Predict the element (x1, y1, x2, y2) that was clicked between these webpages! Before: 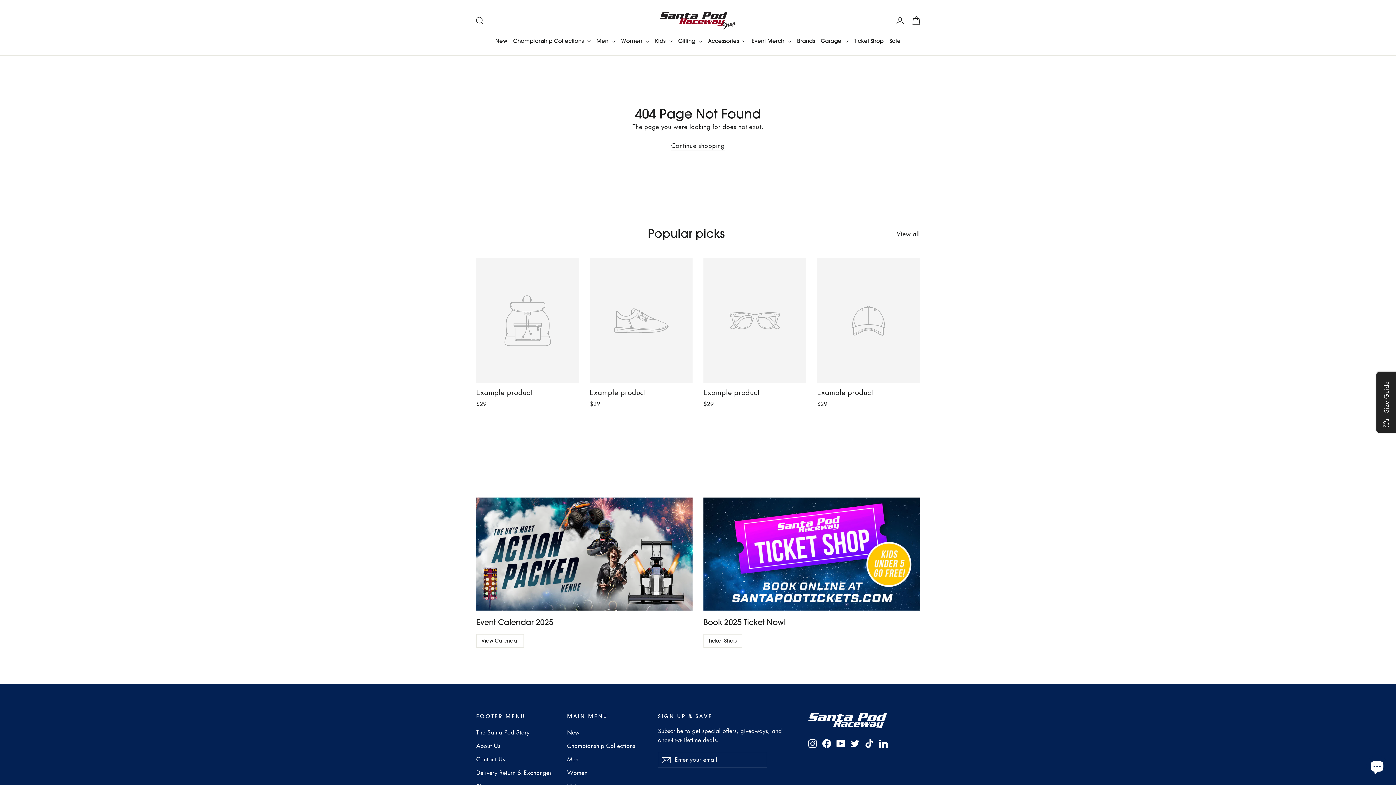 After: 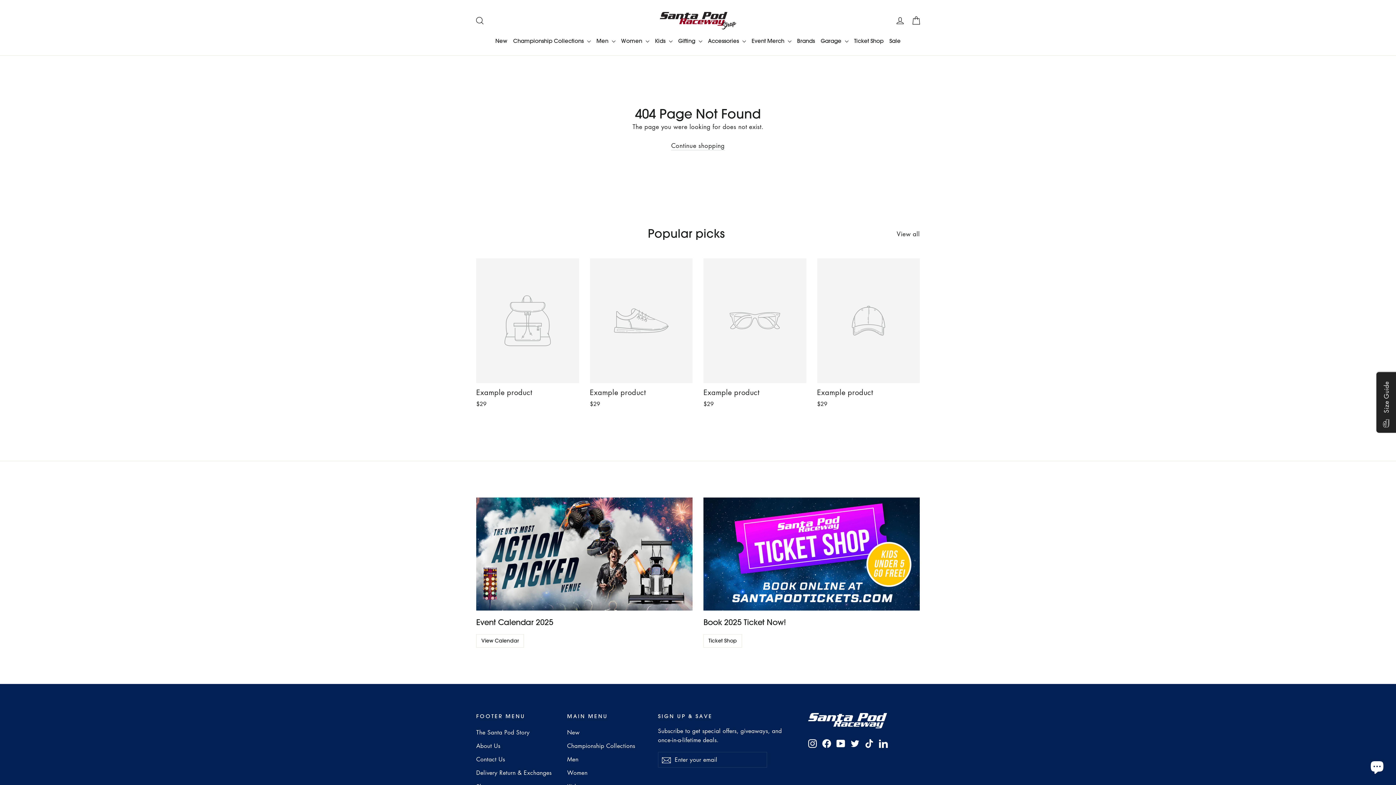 Action: bbox: (822, 738, 831, 748) label: Facebook